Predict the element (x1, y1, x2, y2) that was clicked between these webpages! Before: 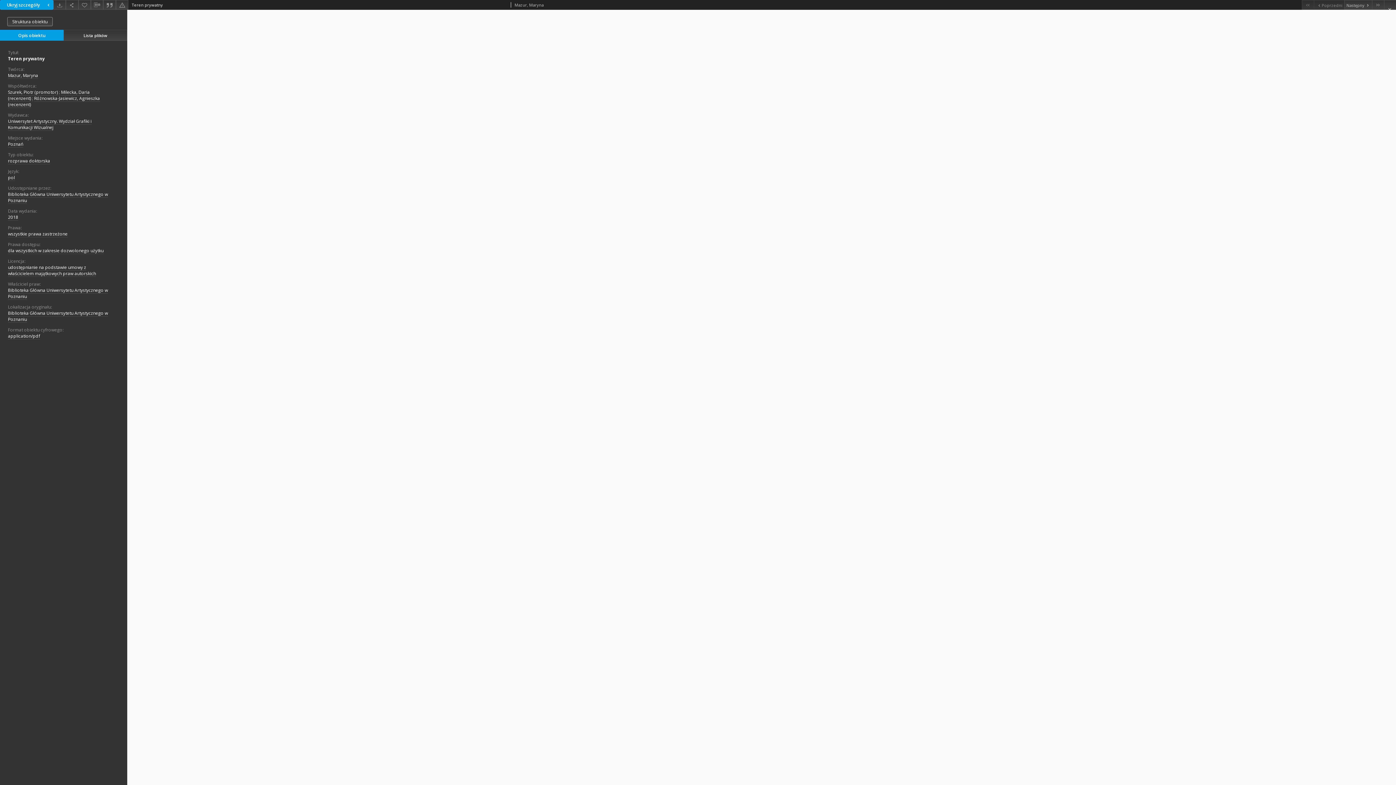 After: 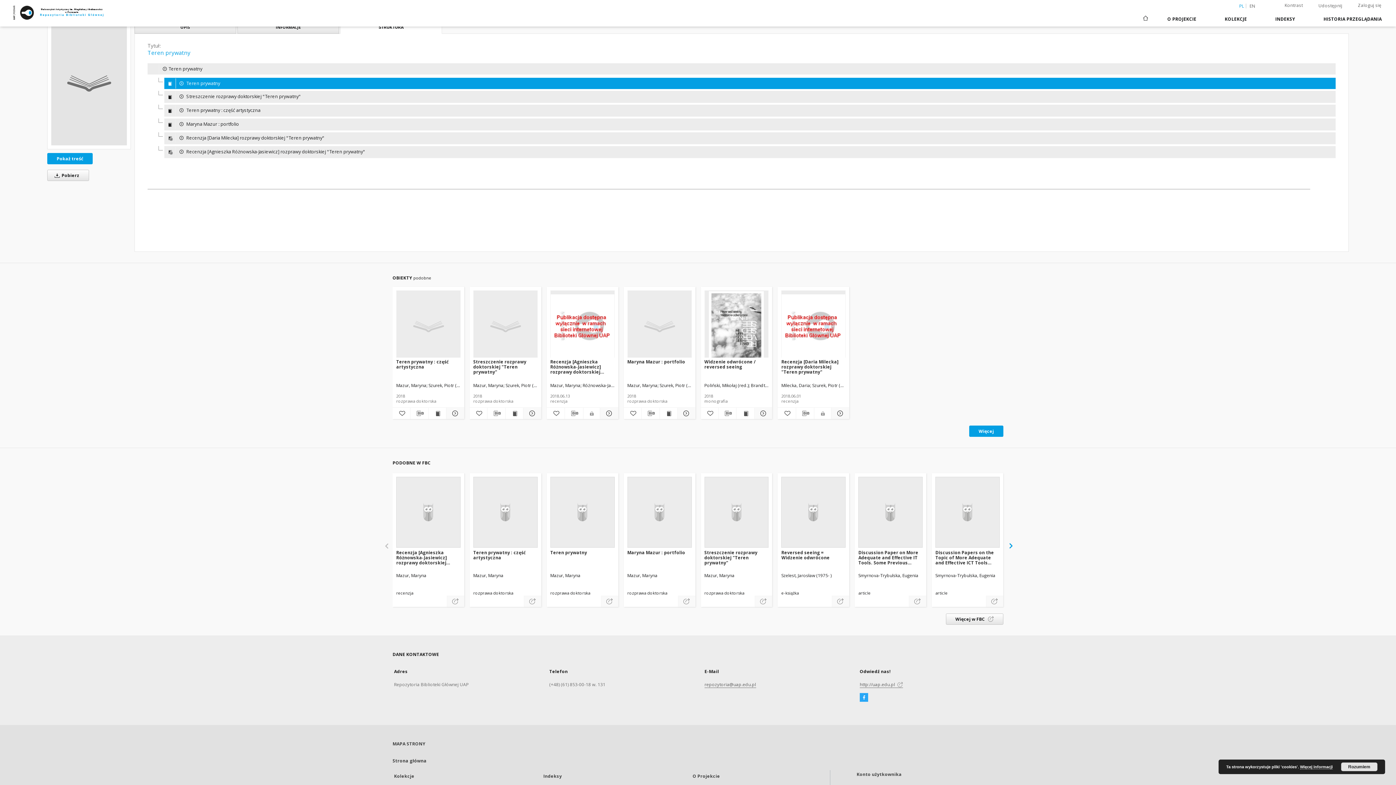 Action: label: Zamknij bbox: (1384, 0, 1396, 9)